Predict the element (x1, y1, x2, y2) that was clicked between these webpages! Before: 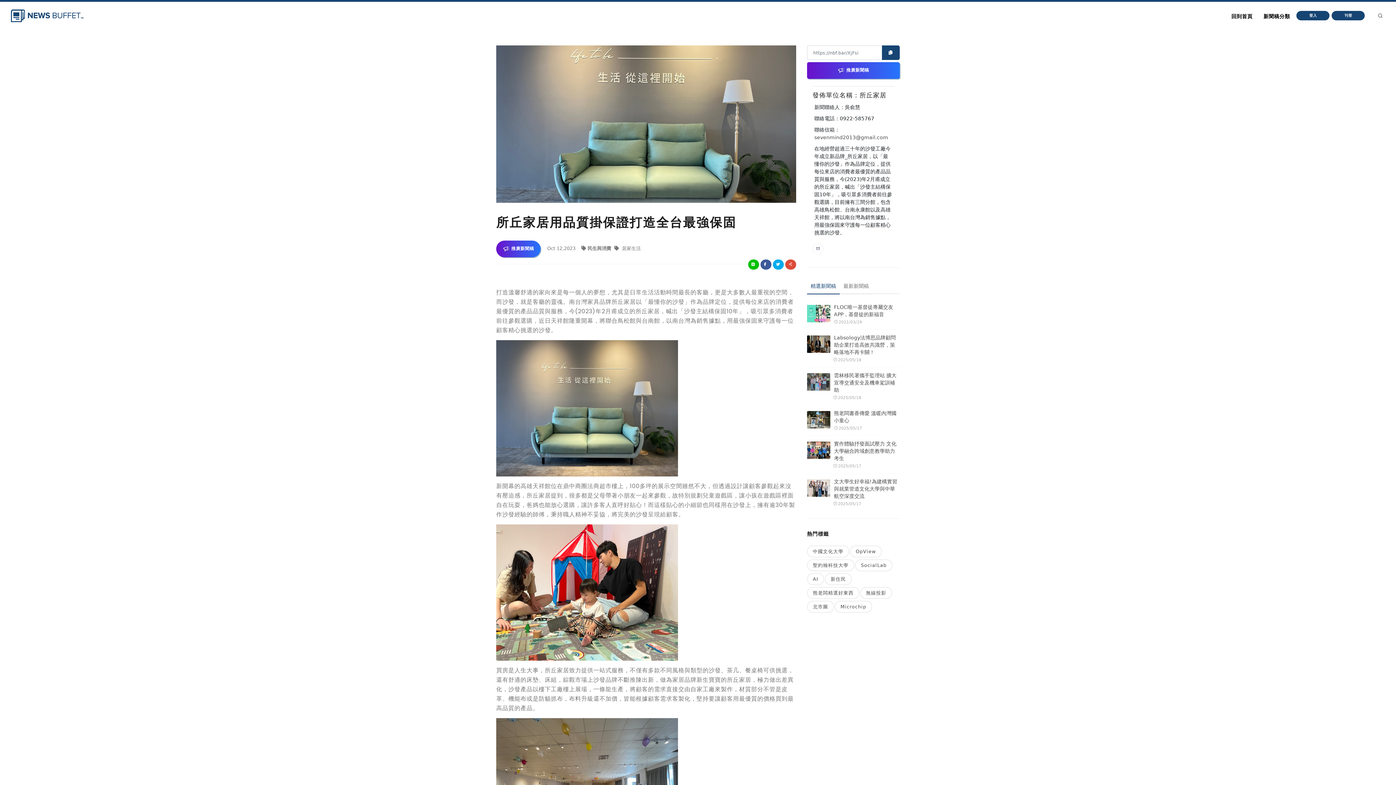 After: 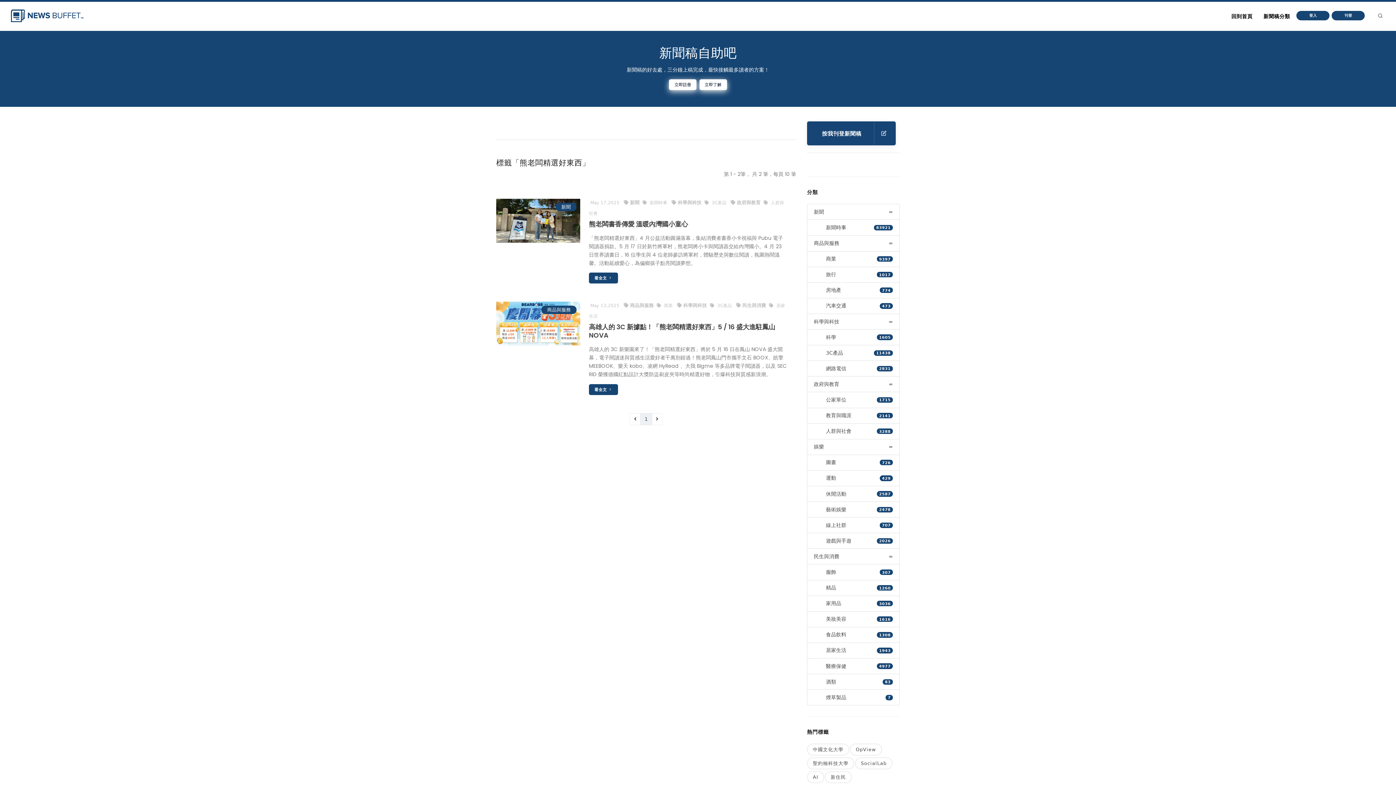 Action: bbox: (807, 587, 859, 599) label: 熊老闆精選好東西